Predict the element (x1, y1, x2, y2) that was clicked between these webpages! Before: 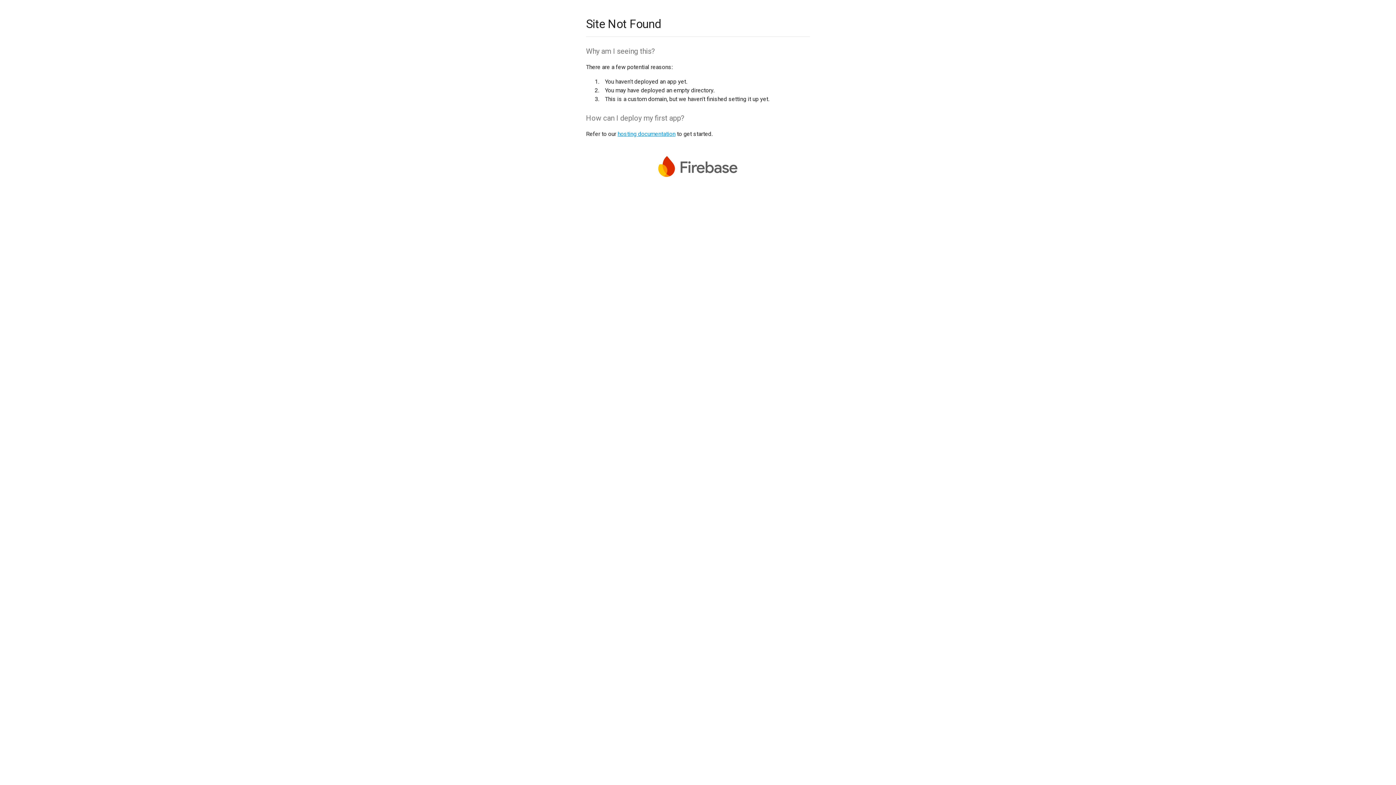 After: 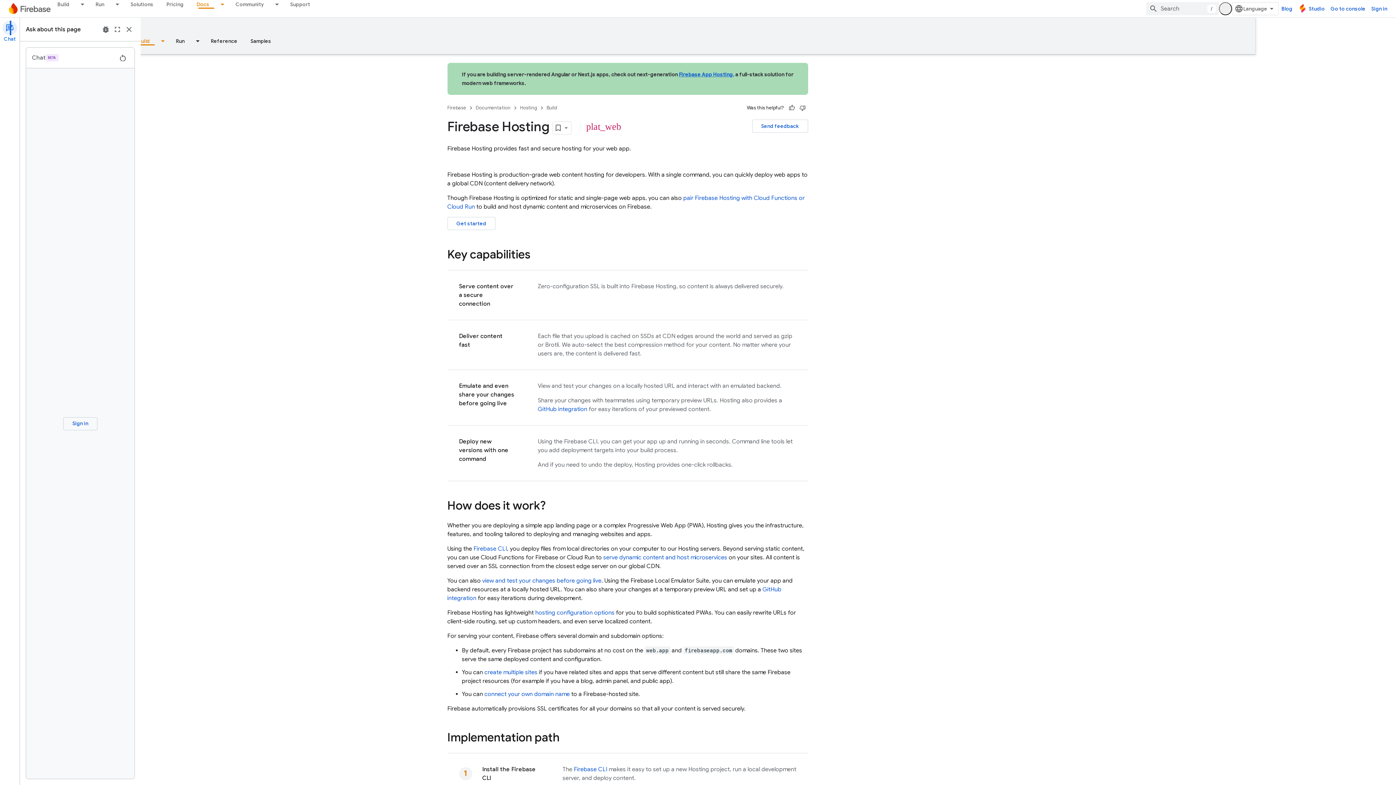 Action: label: hosting documentation bbox: (617, 130, 675, 137)